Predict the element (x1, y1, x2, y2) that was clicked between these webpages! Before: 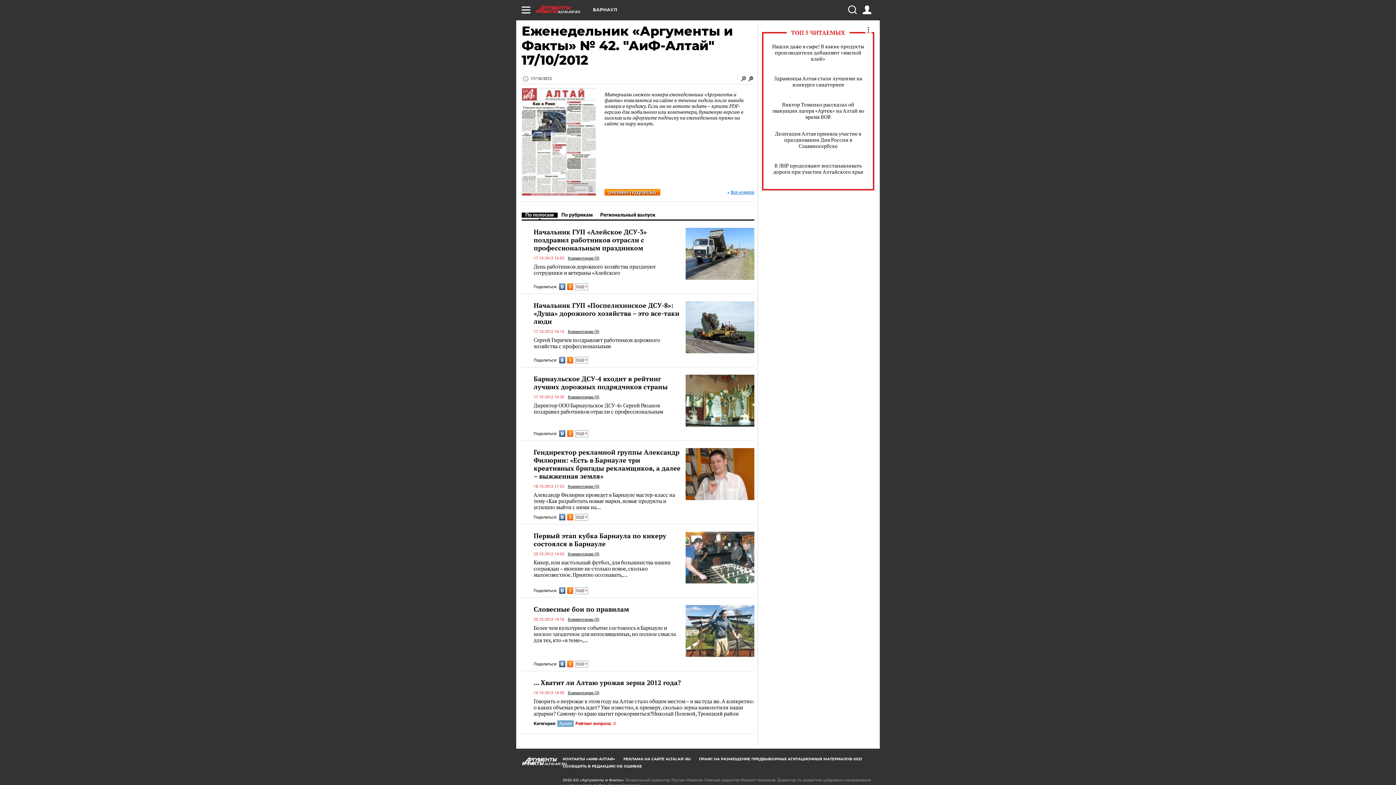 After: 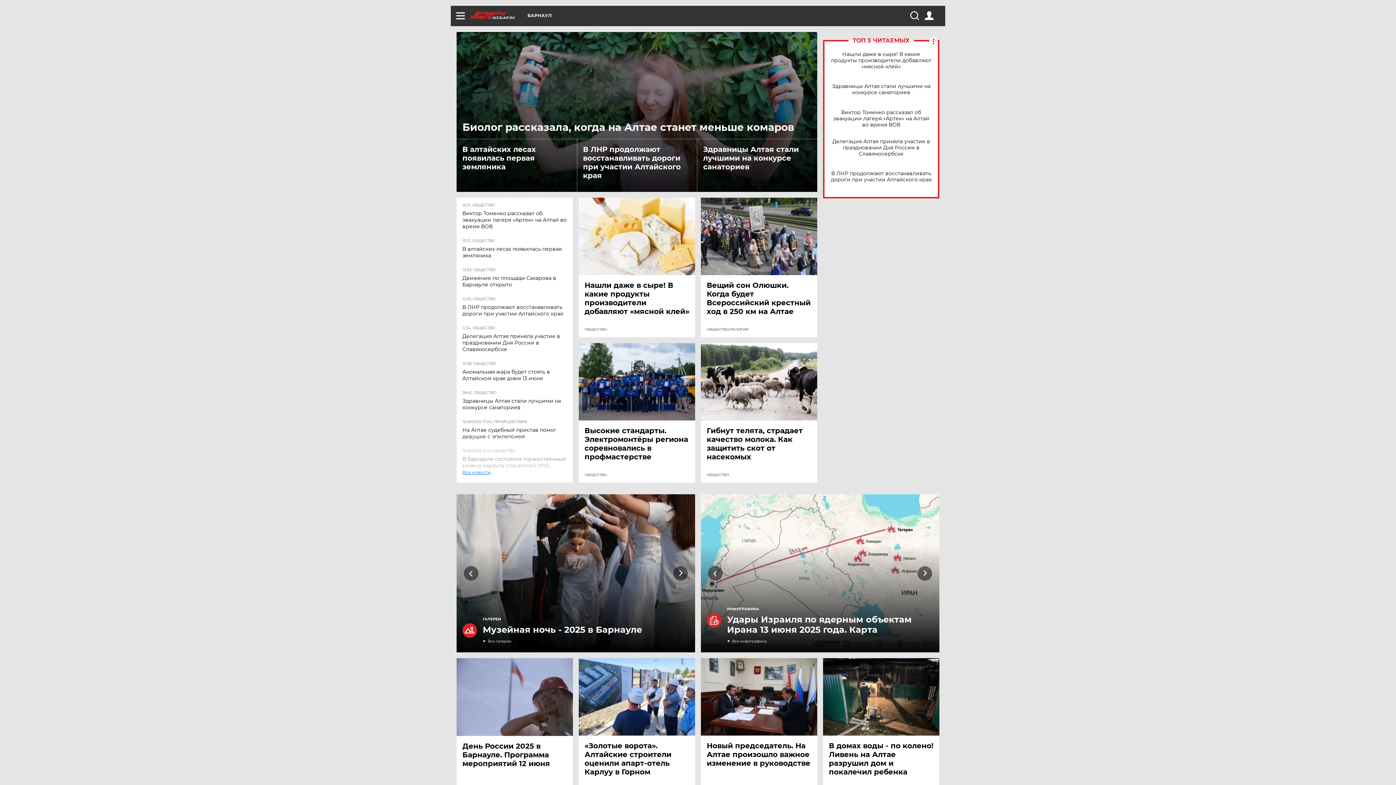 Action: label: ALTAI.AIF.RU bbox: (536, 5, 593, 13)